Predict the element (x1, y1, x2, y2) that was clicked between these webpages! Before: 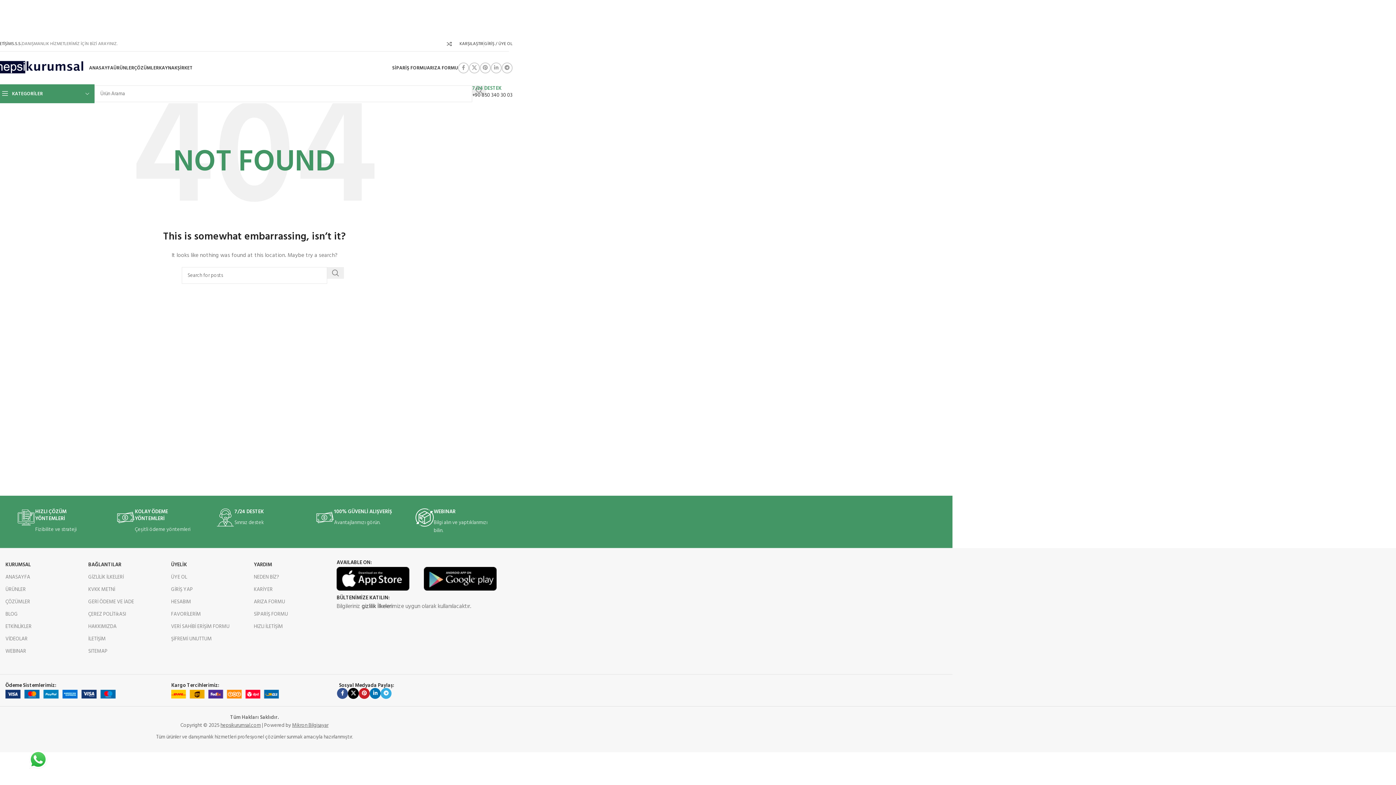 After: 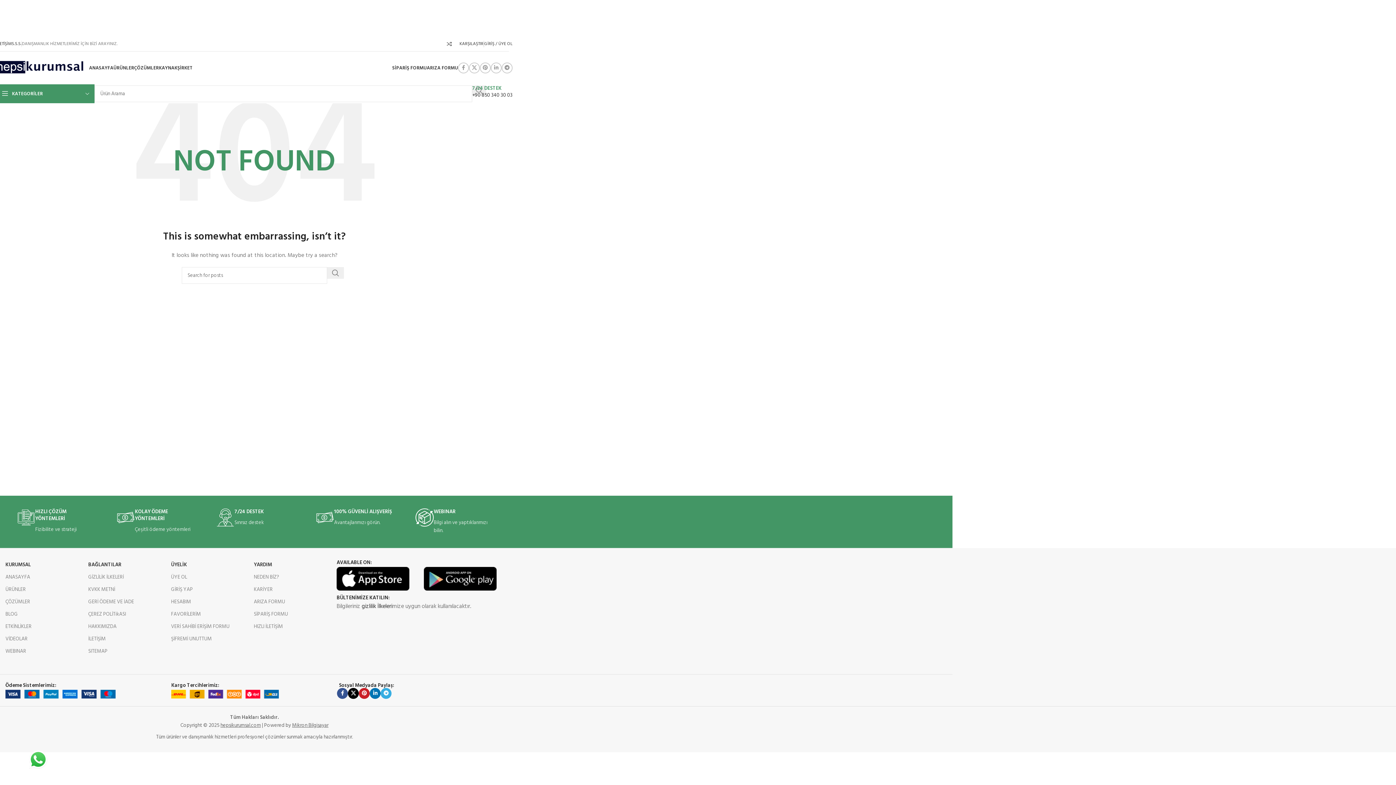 Action: label: ÇÖZÜMLER bbox: (5, 596, 88, 608)